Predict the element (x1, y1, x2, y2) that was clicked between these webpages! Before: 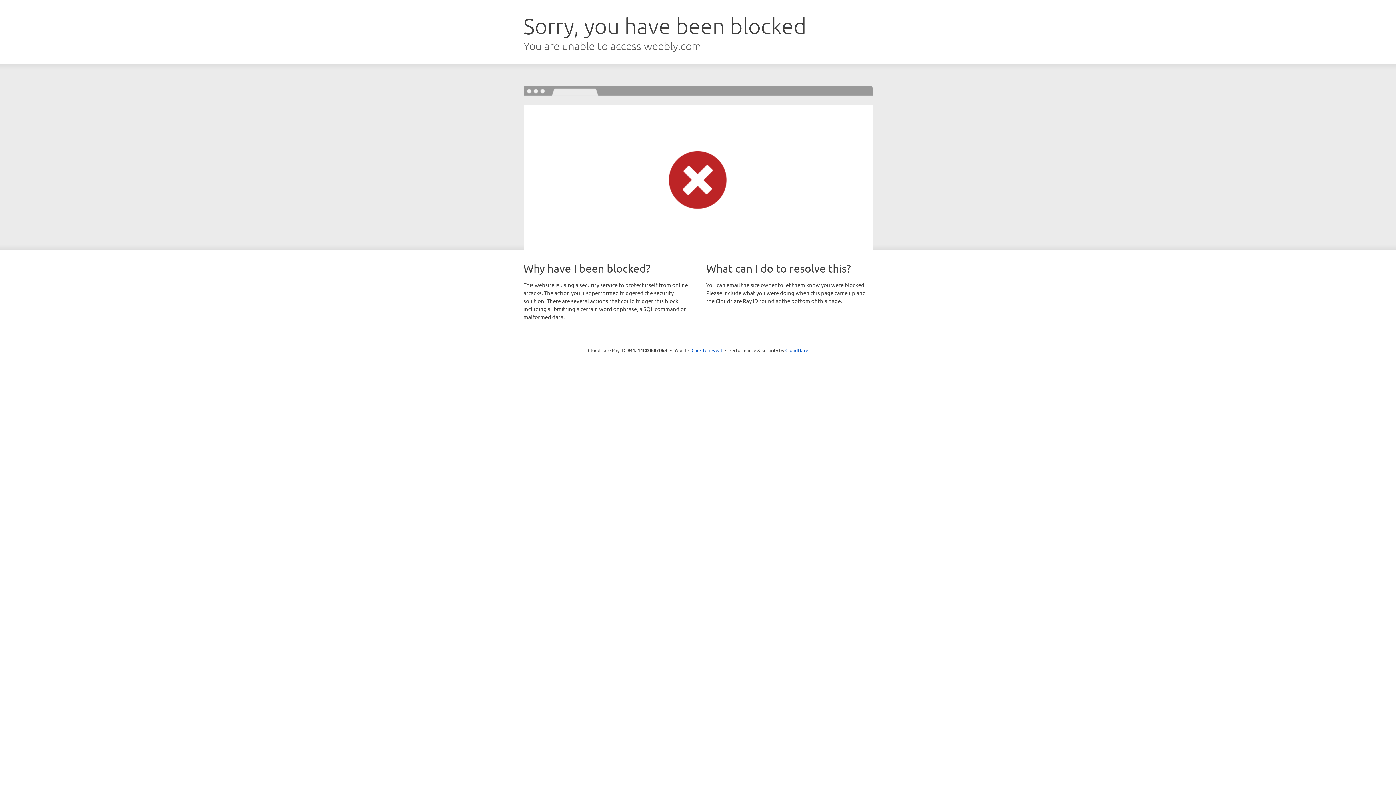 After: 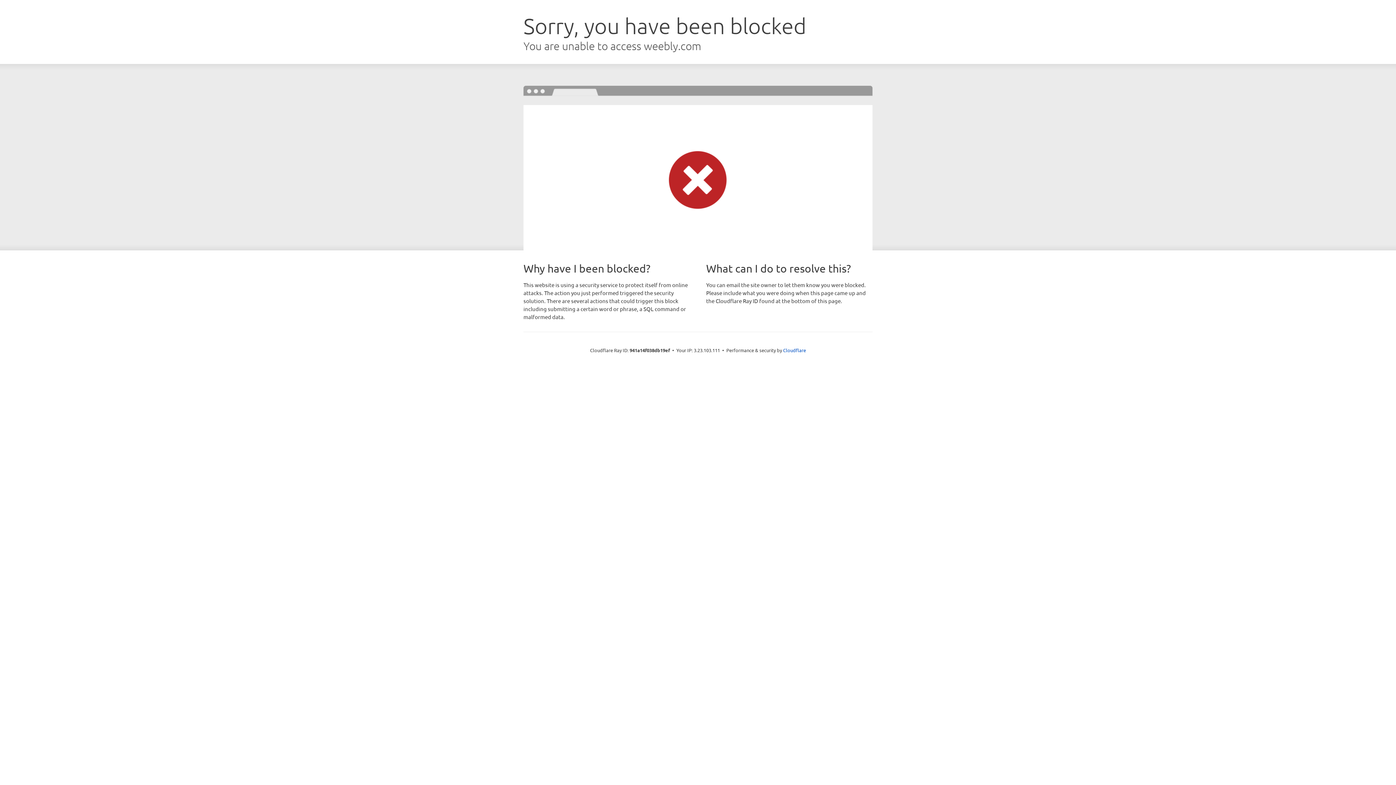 Action: bbox: (691, 346, 722, 353) label: Click to reveal